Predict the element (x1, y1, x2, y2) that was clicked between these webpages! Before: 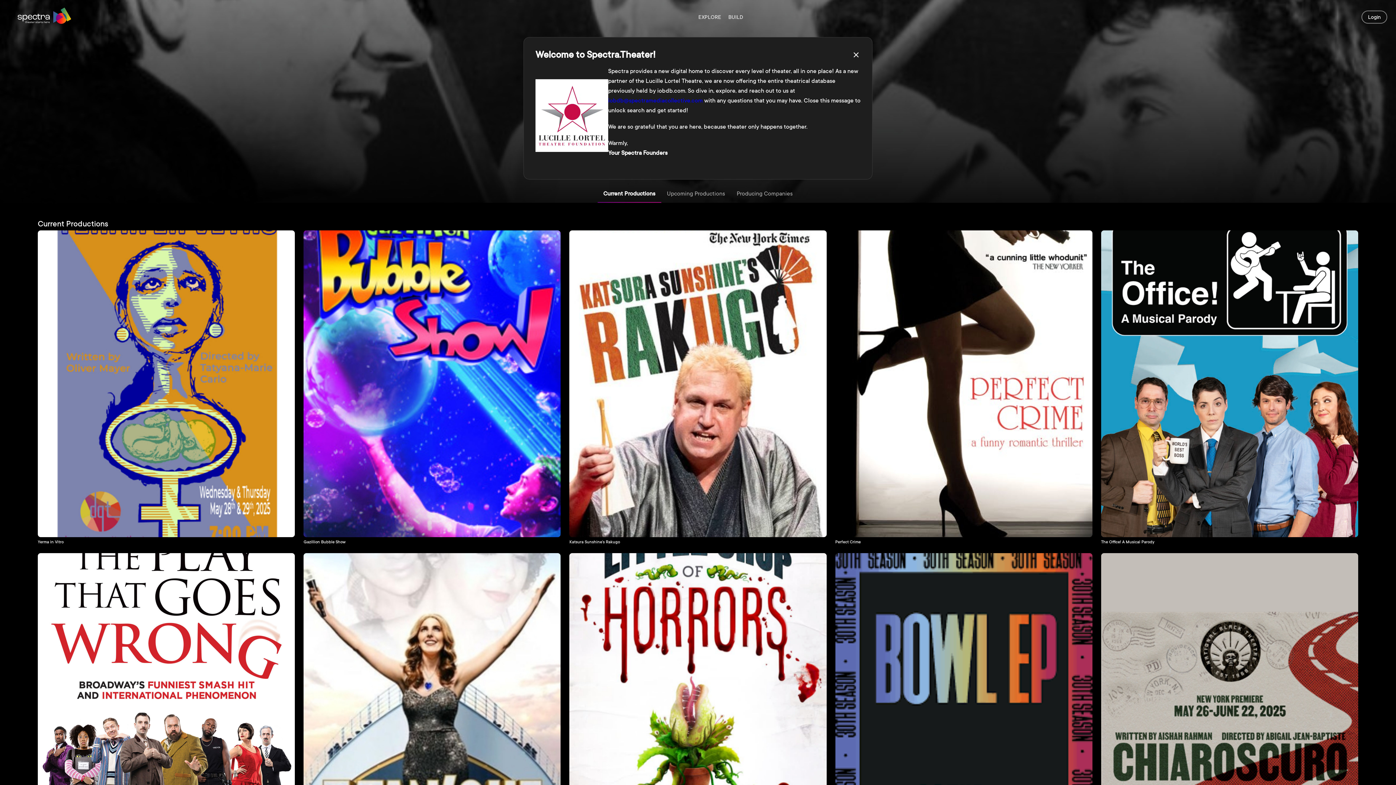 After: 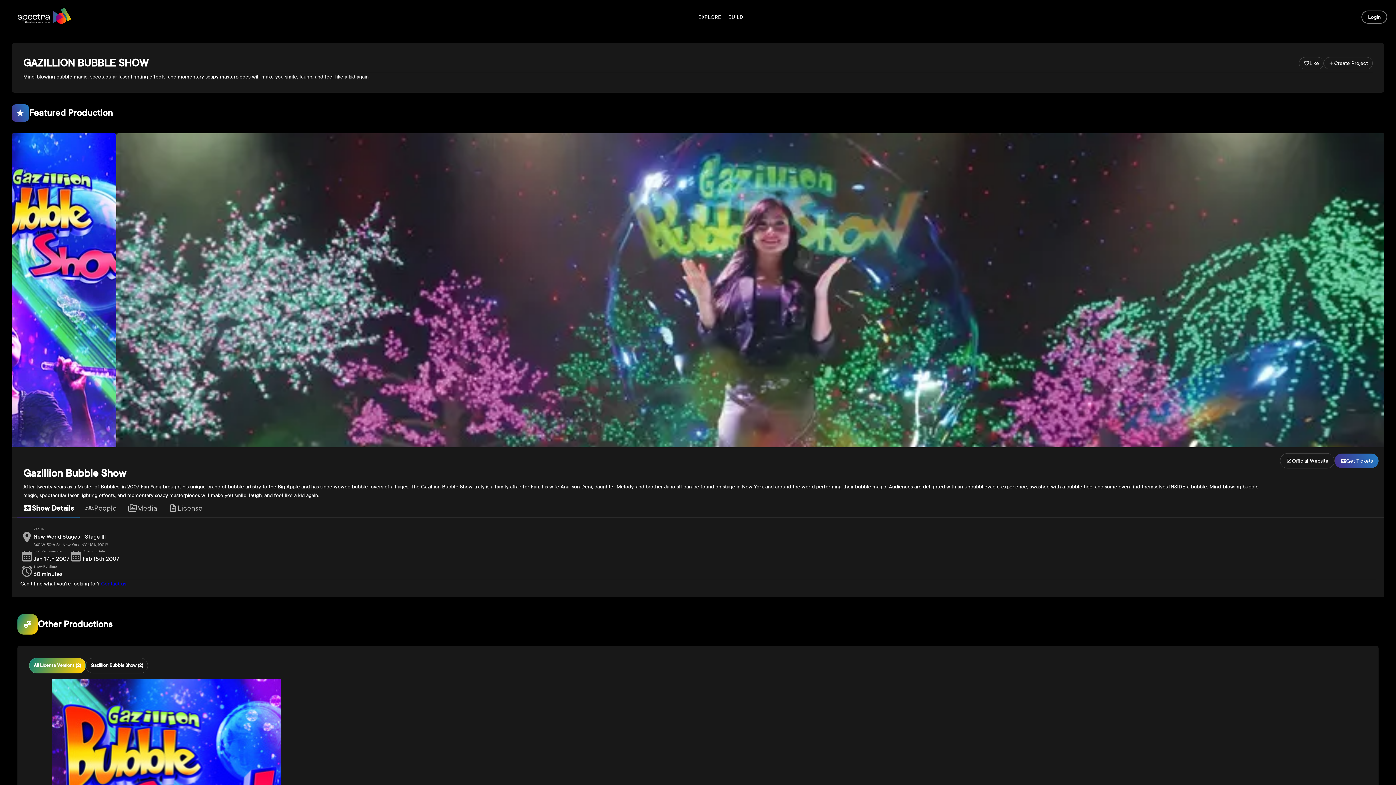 Action: label: Gazillion Bubble Show bbox: (303, 230, 560, 544)